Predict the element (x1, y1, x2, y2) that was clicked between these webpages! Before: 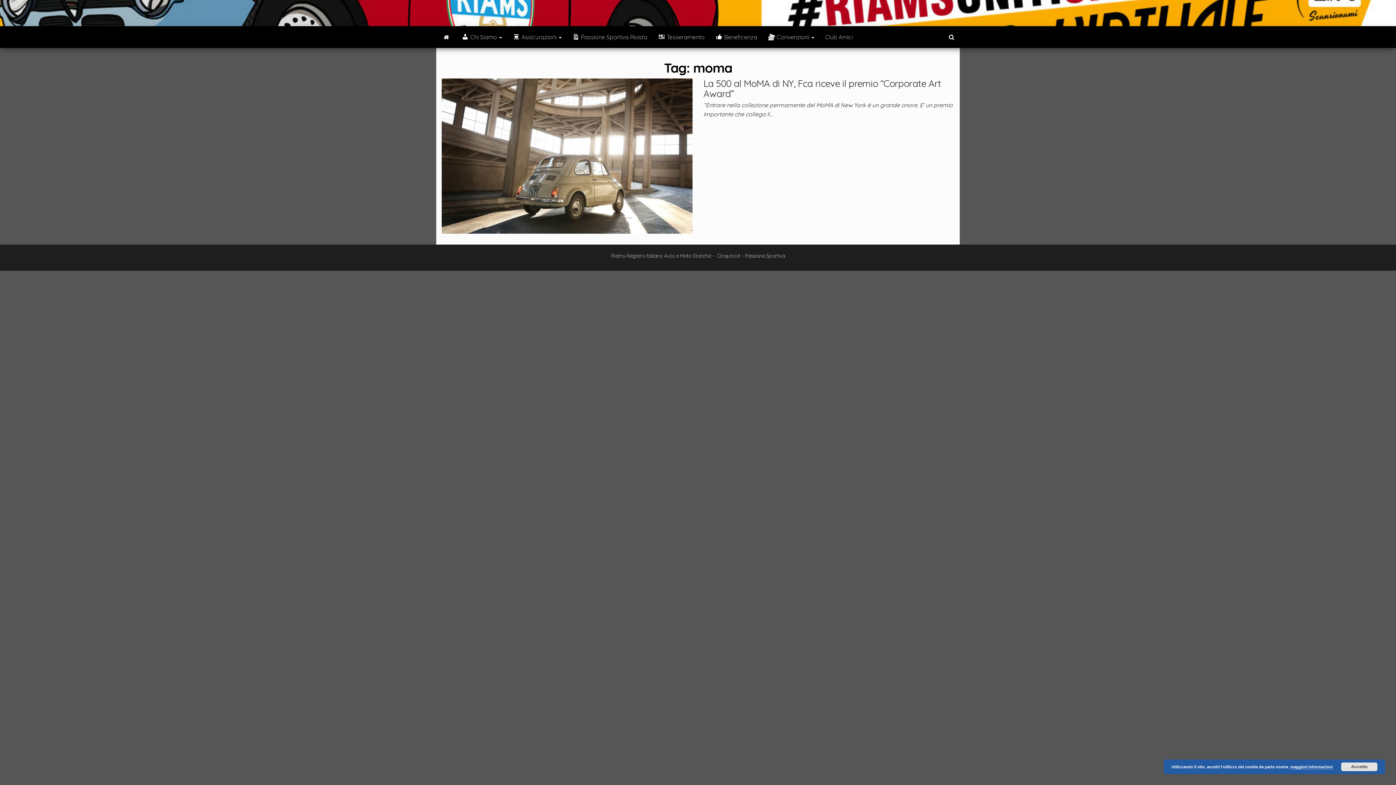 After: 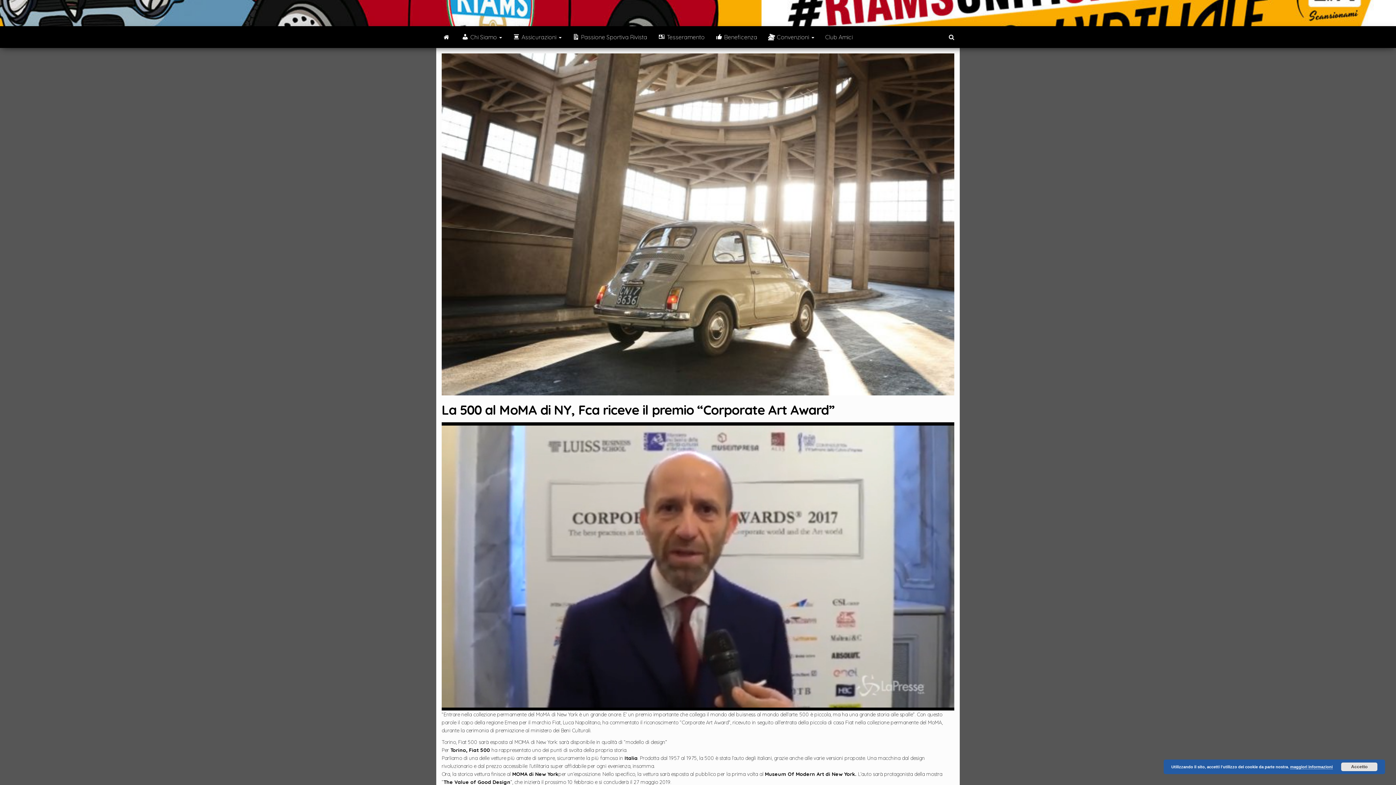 Action: bbox: (703, 77, 941, 99) label: La 500 al MoMA di NY, Fca riceve il premio “Corporate Art Award”